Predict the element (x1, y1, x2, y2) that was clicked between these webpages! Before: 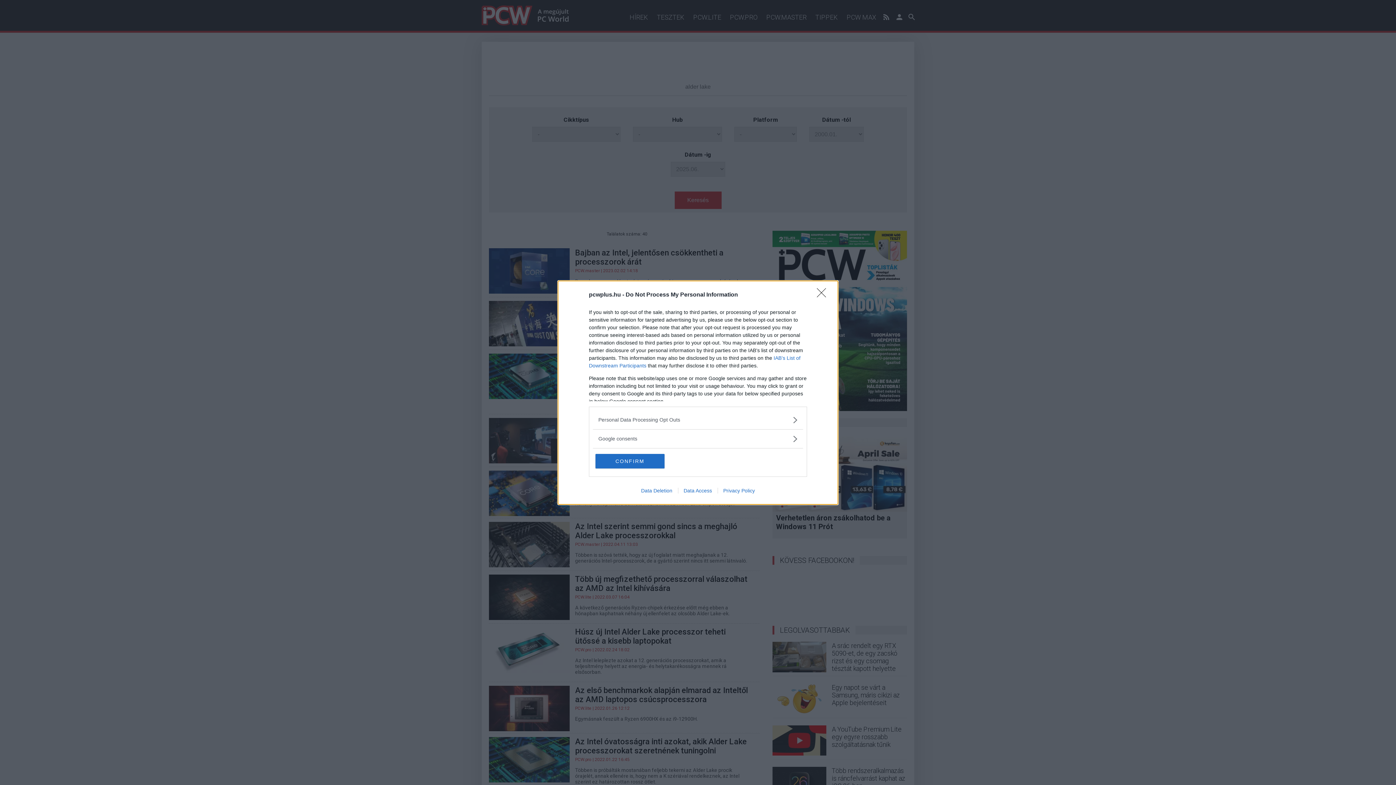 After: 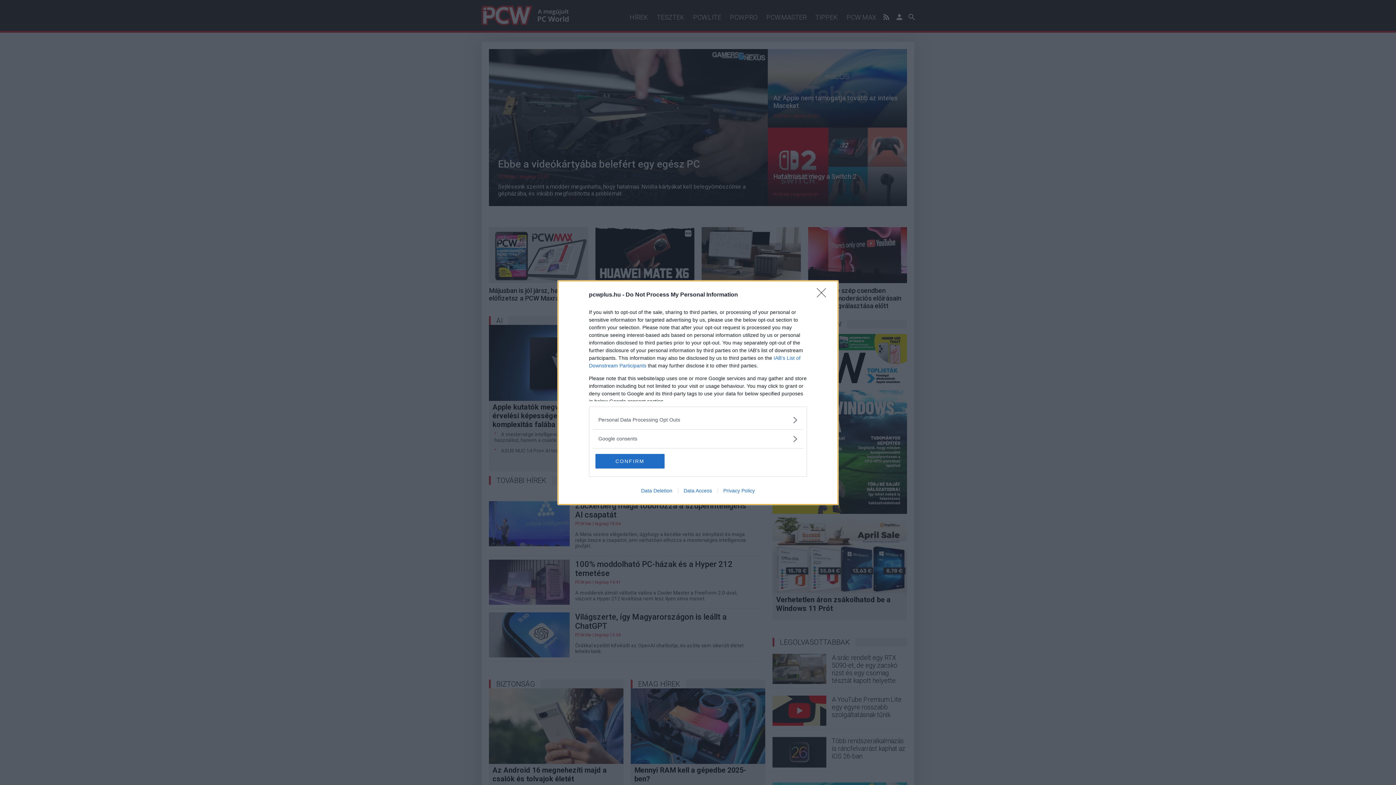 Action: label: Data Deletion bbox: (635, 487, 678, 493)